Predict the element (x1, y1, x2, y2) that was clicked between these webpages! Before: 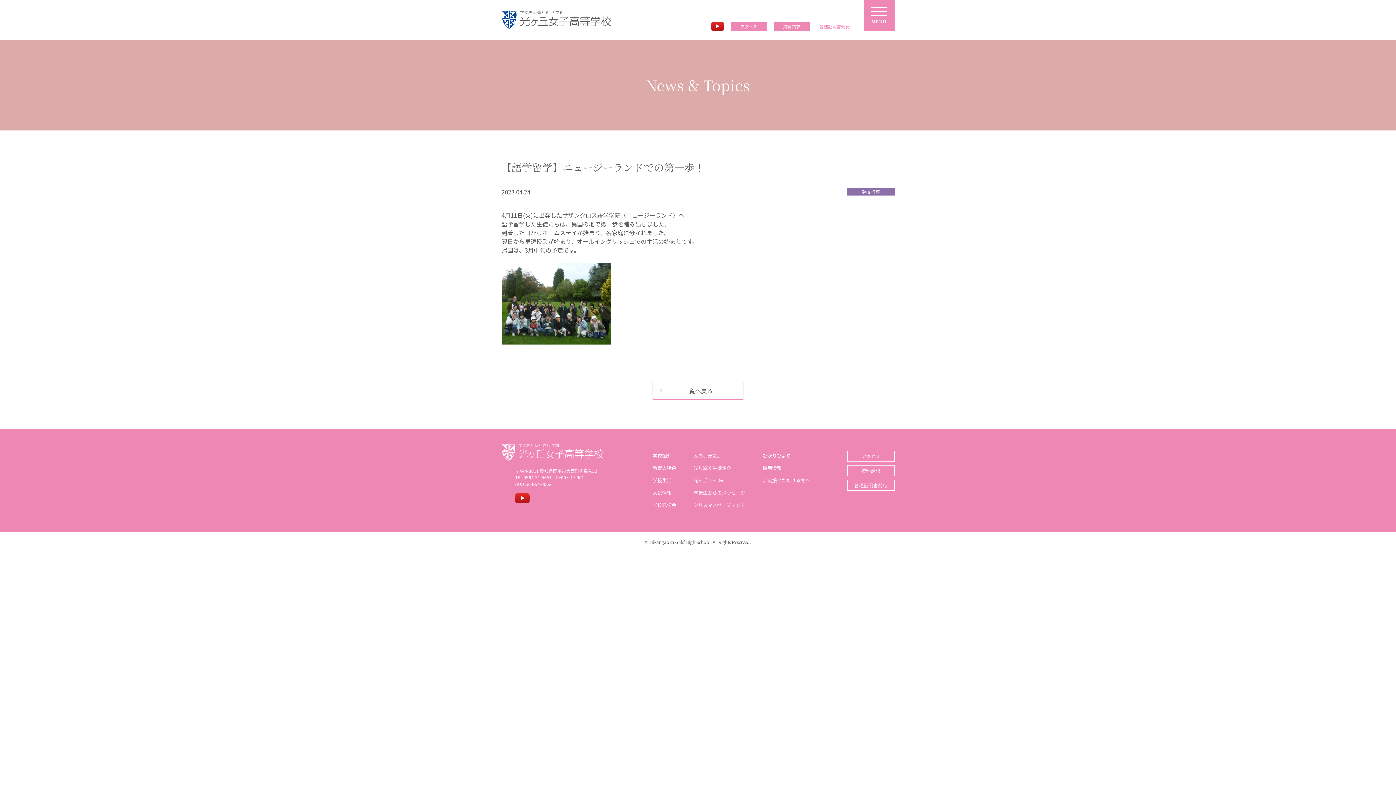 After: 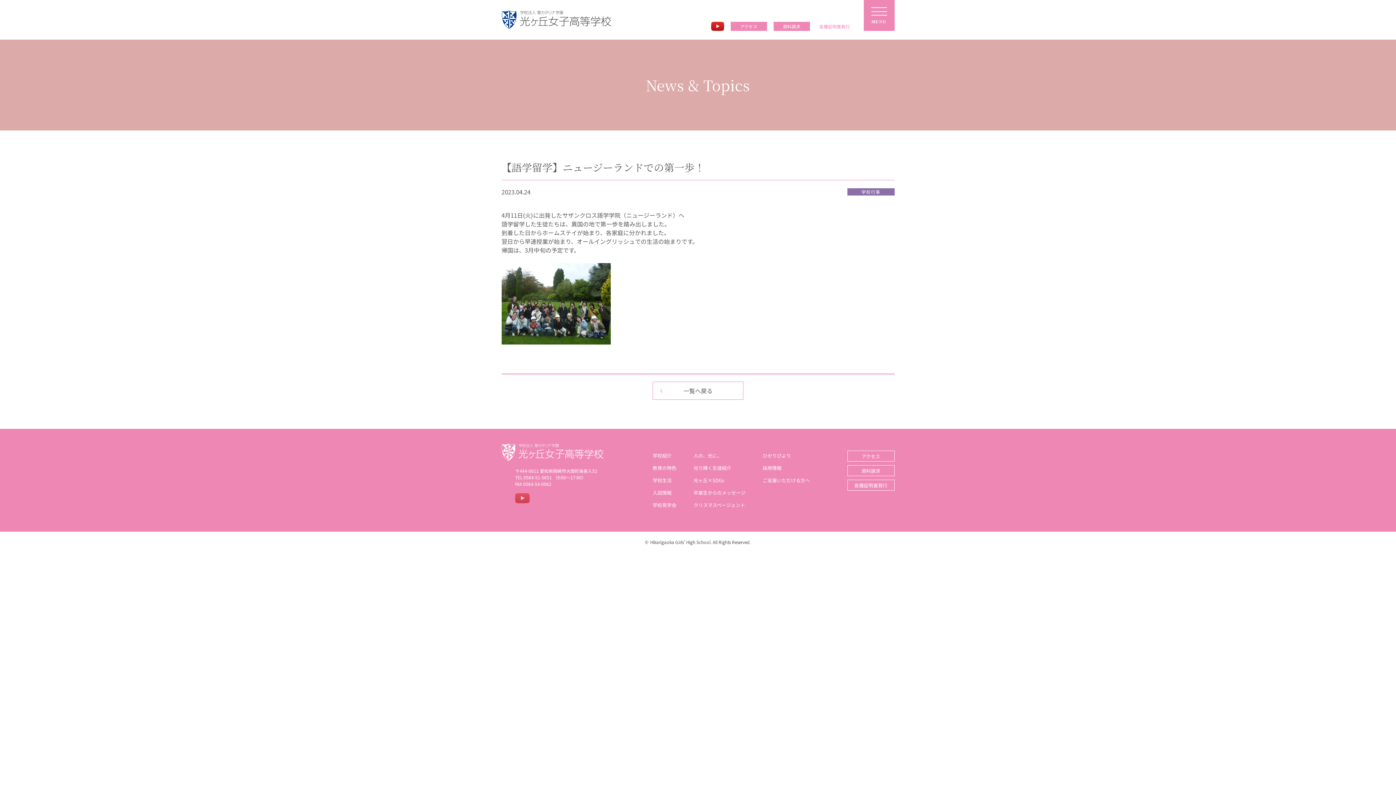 Action: bbox: (515, 493, 529, 503)